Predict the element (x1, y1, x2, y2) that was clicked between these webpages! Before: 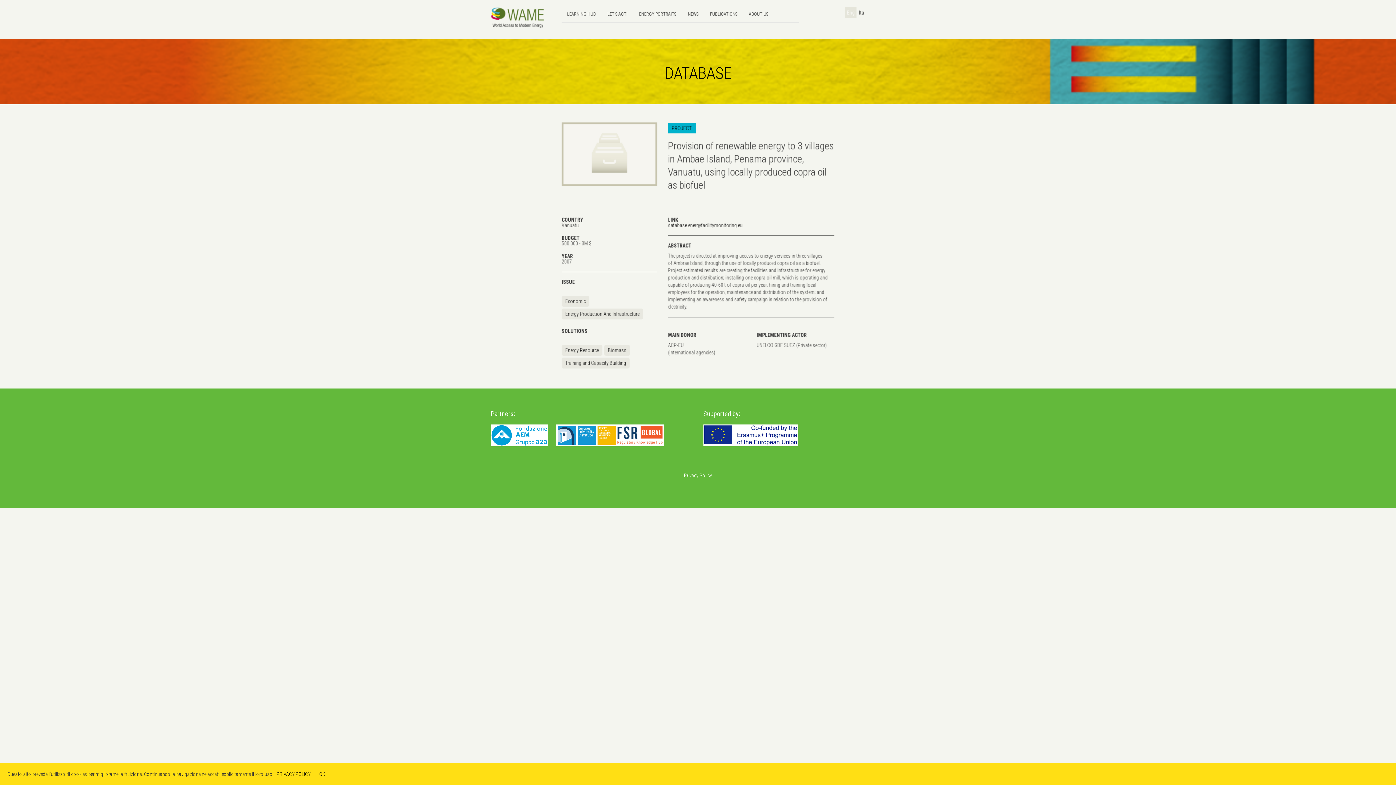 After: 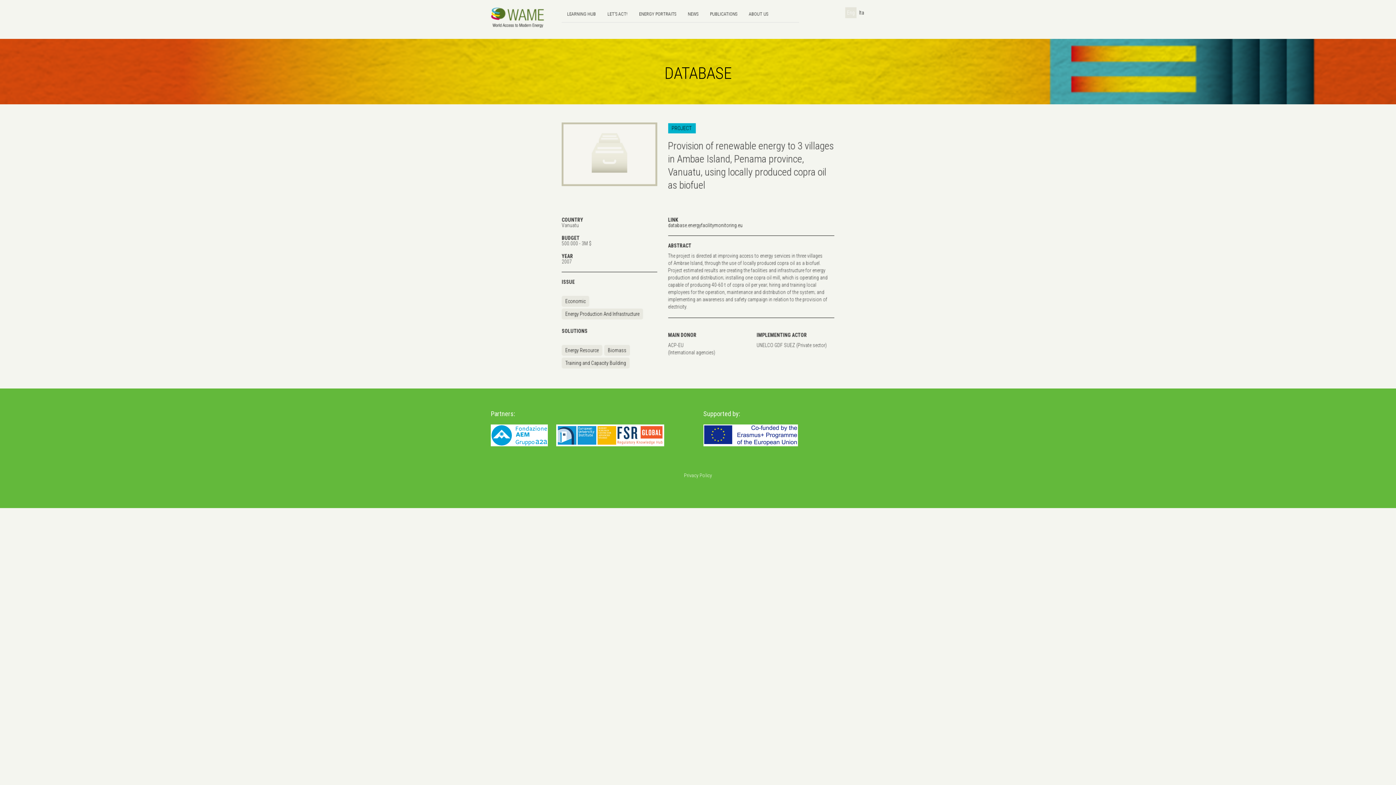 Action: label: OK bbox: (319, 771, 325, 777)